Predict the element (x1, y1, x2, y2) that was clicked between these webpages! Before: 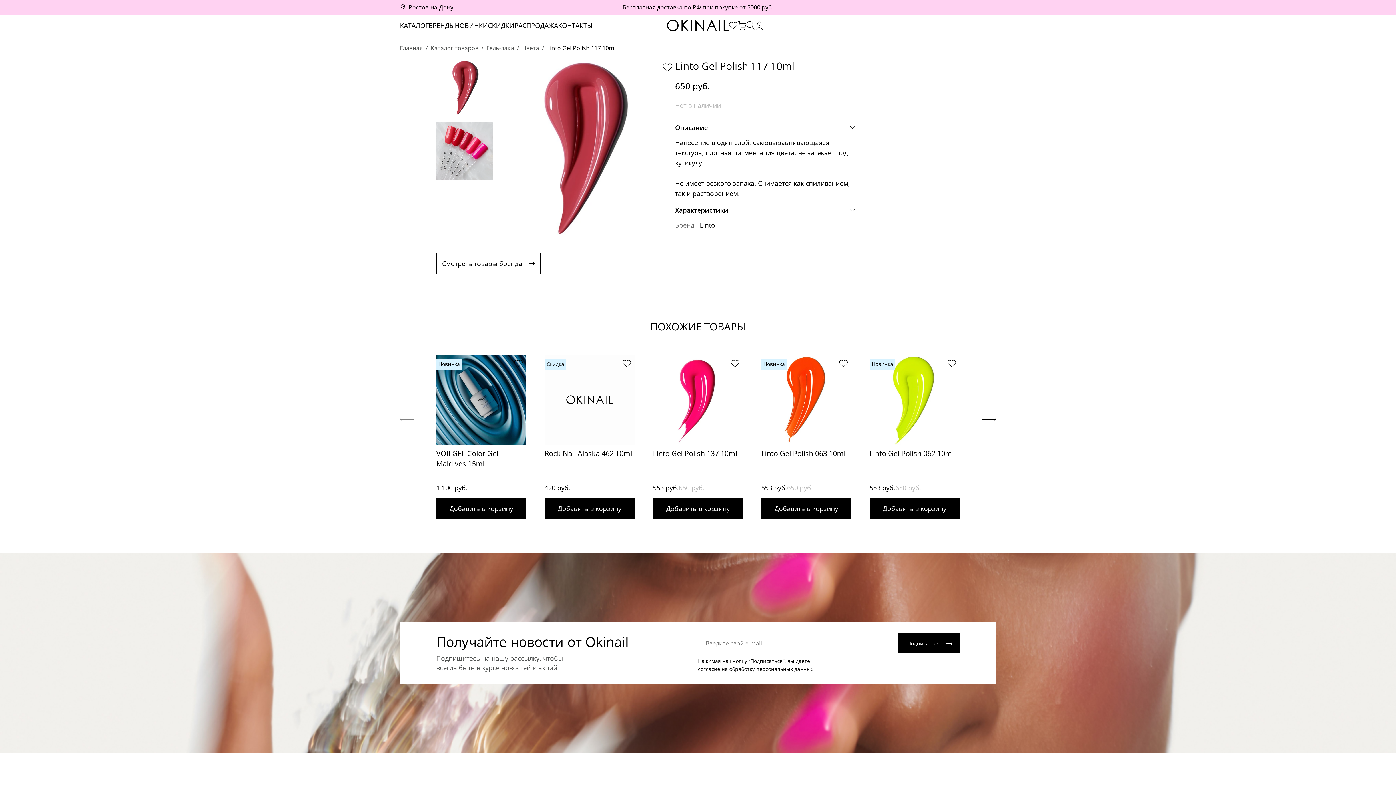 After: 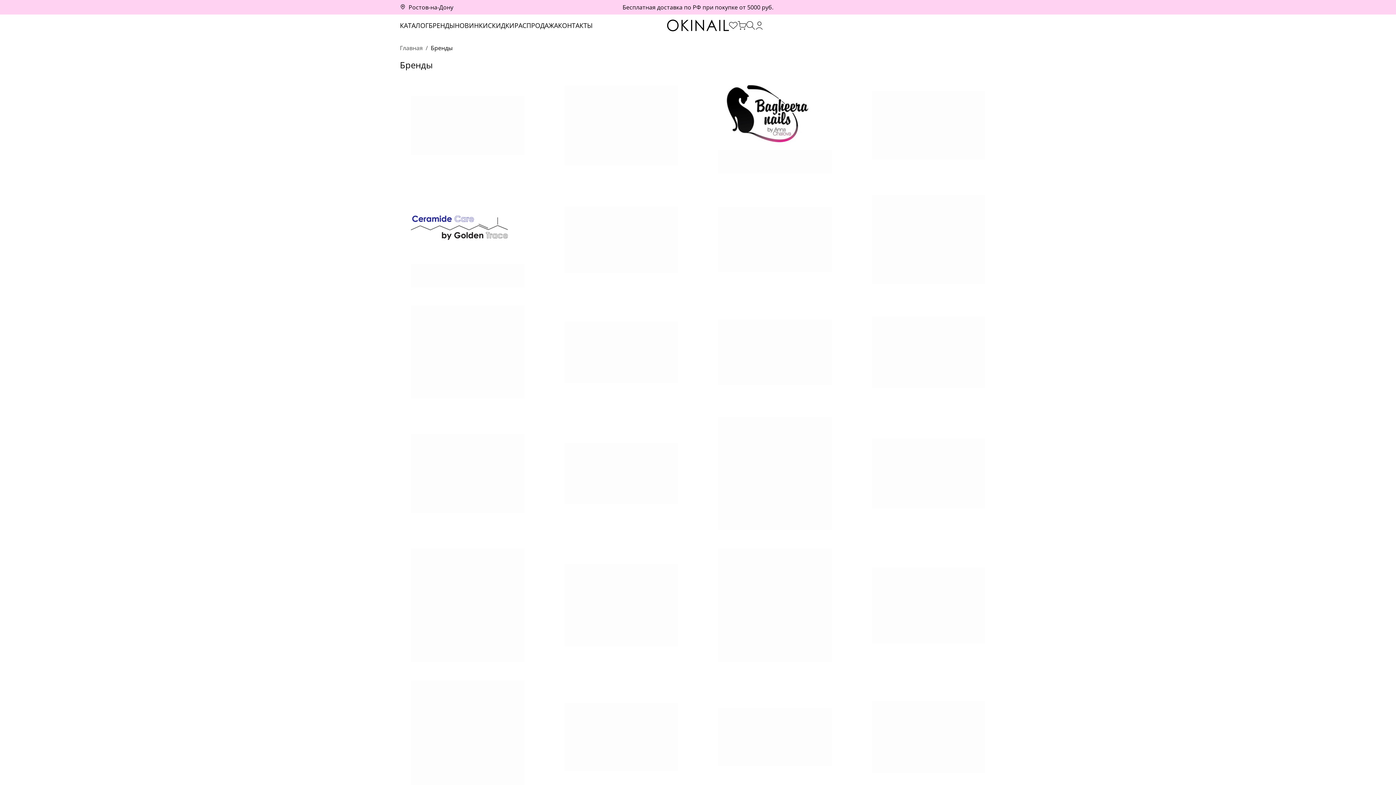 Action: label: БРЕНДЫ bbox: (428, 21, 454, 29)